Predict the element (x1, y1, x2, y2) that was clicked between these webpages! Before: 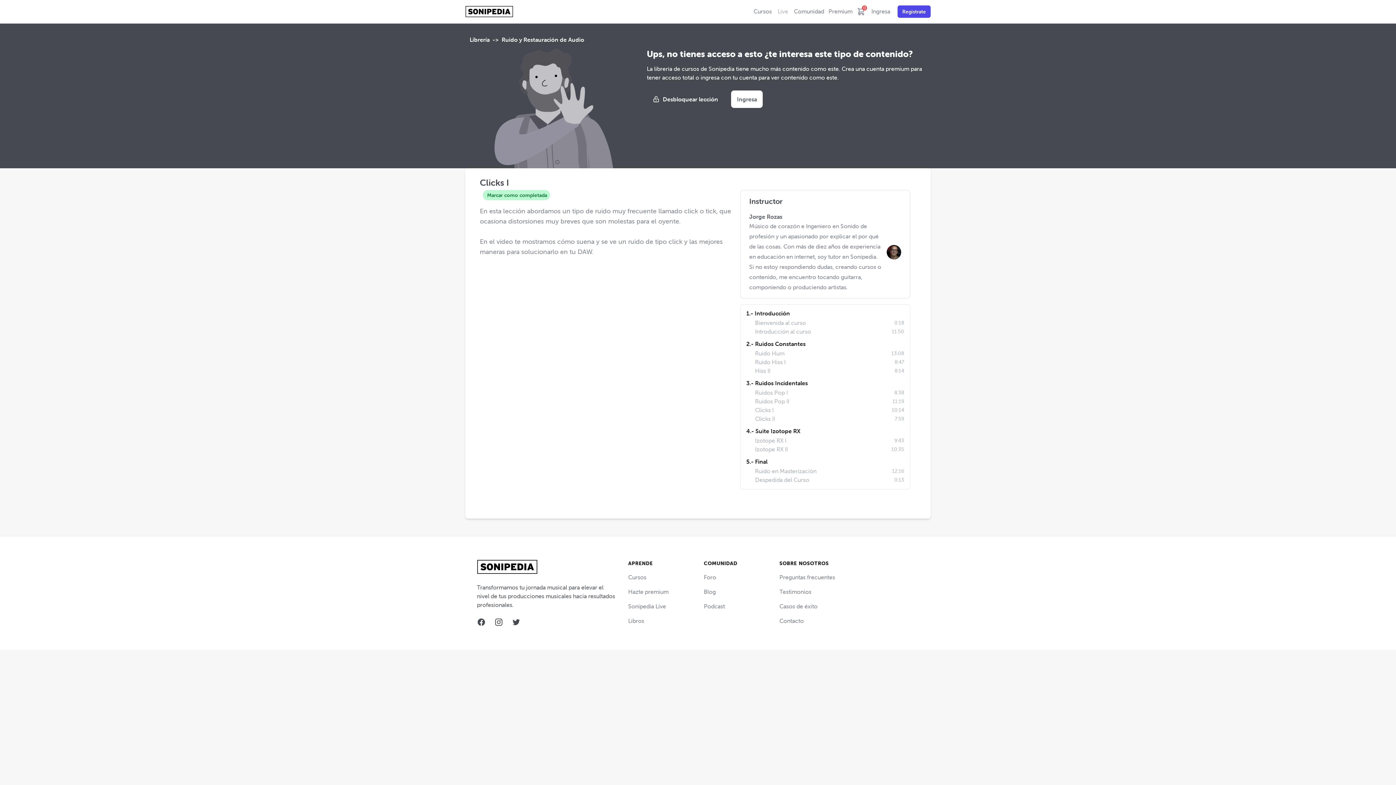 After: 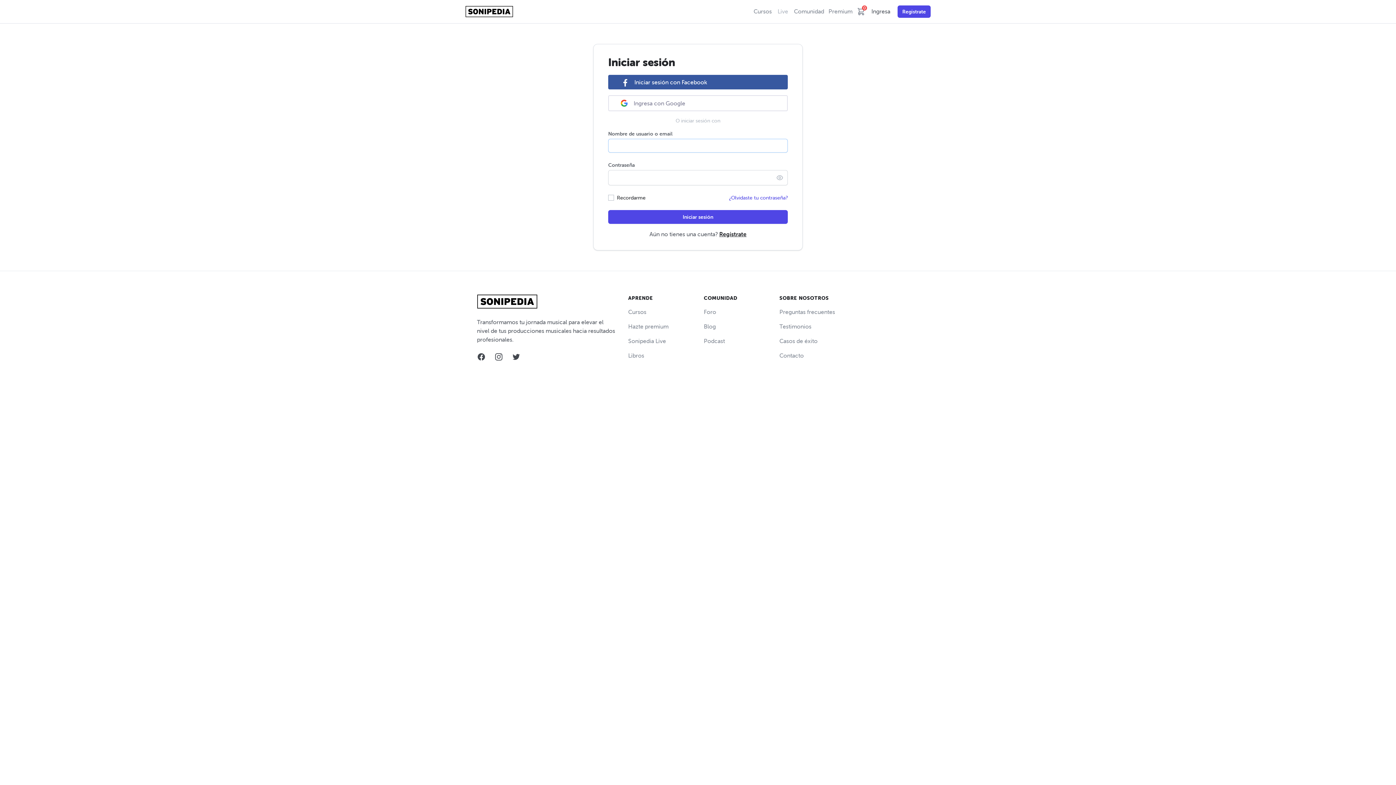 Action: label: Ingresa bbox: (870, 5, 892, 17)